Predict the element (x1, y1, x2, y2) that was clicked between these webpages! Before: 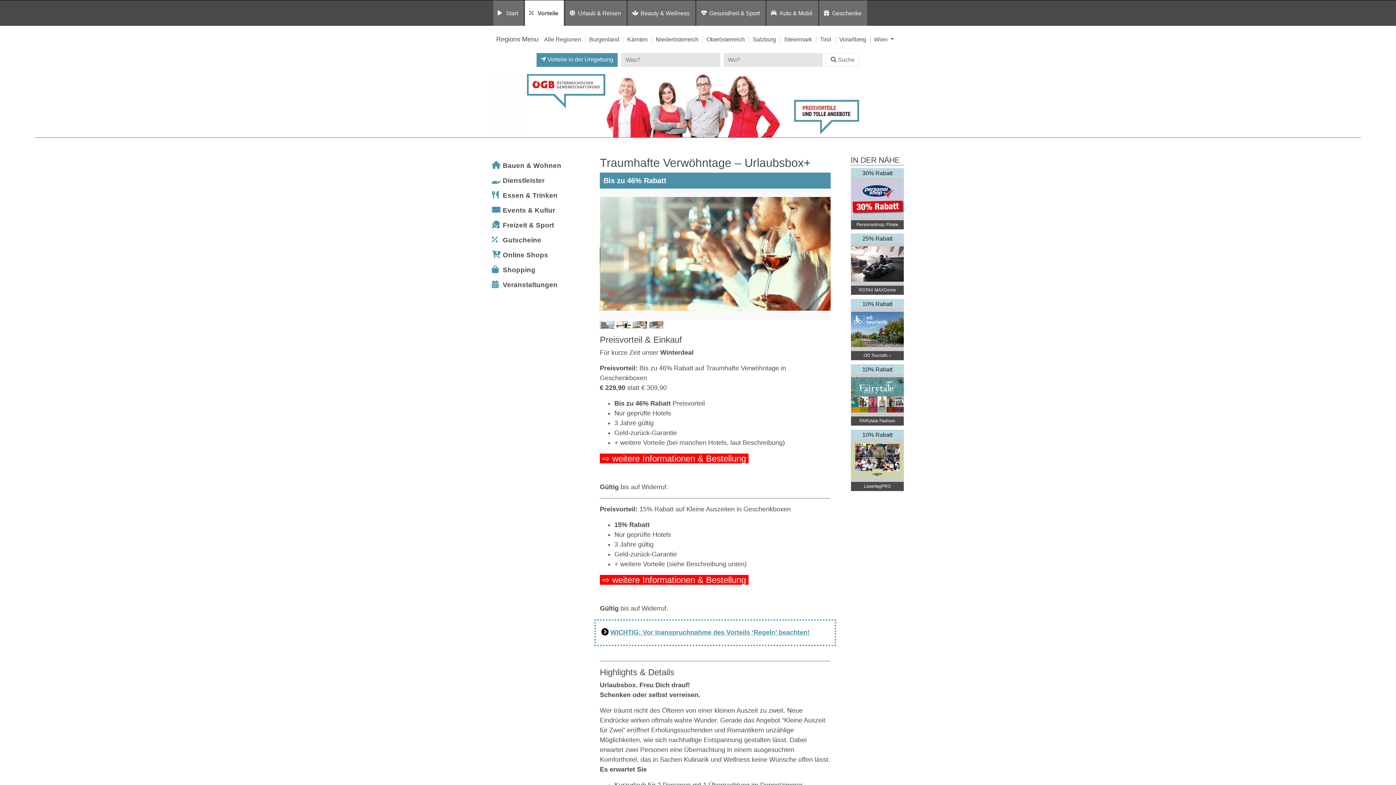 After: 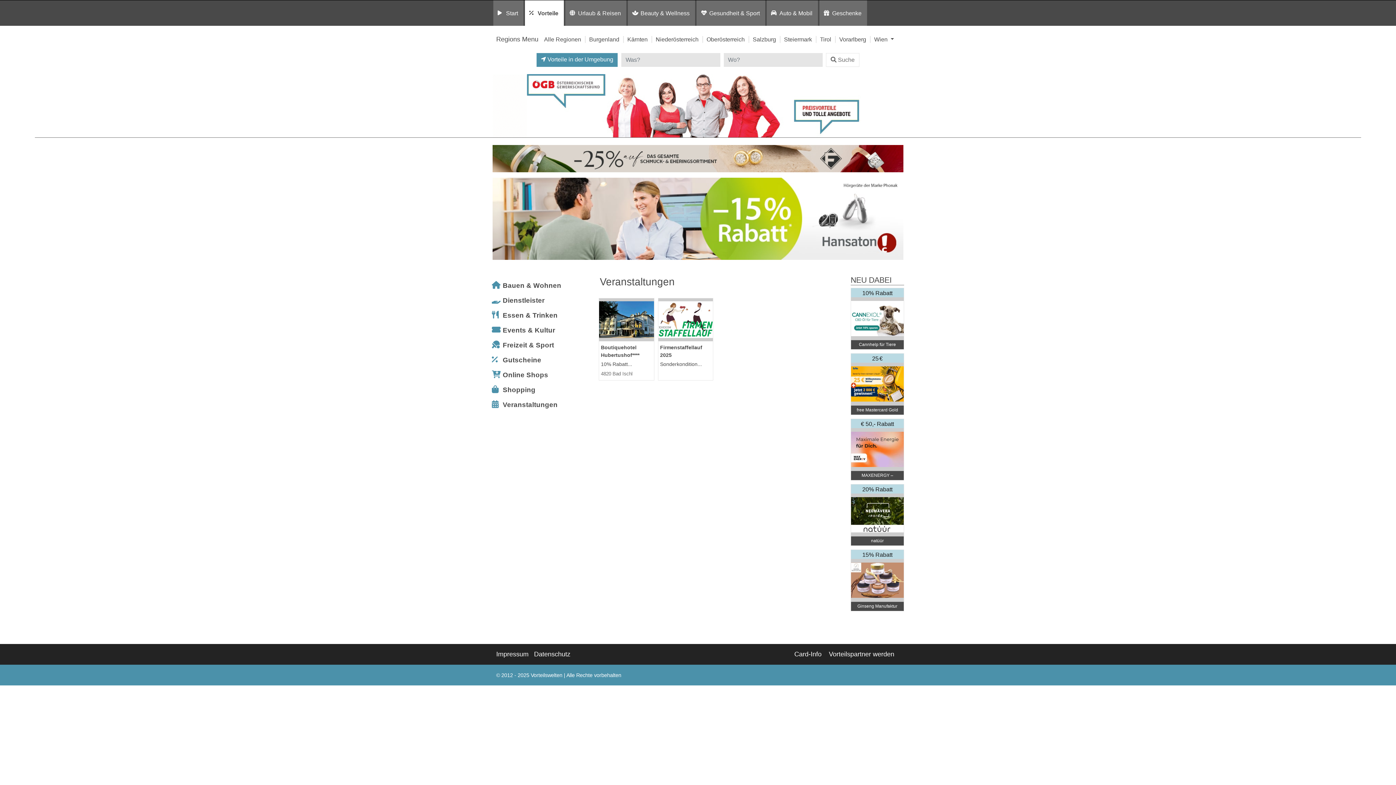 Action: bbox: (492, 278, 589, 290) label: Veranstaltungen